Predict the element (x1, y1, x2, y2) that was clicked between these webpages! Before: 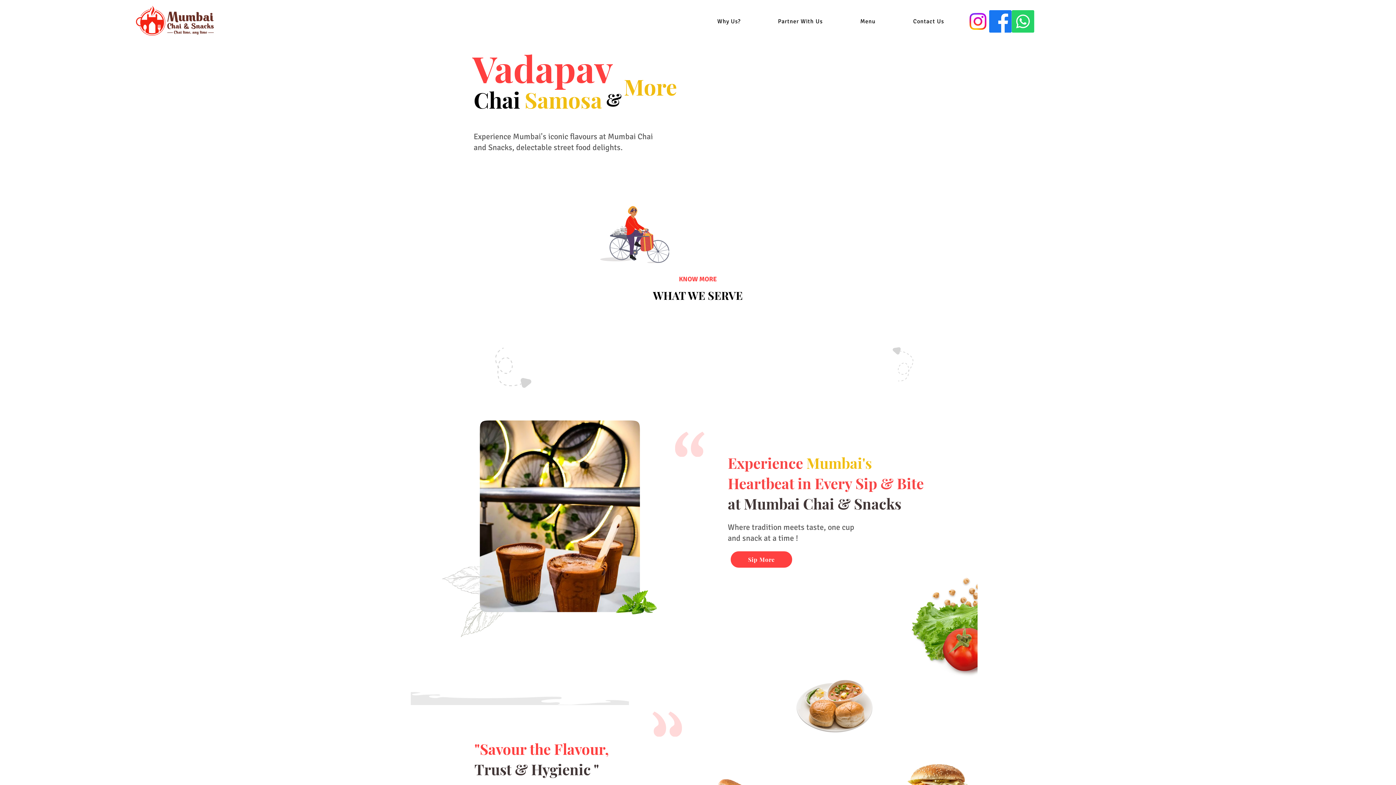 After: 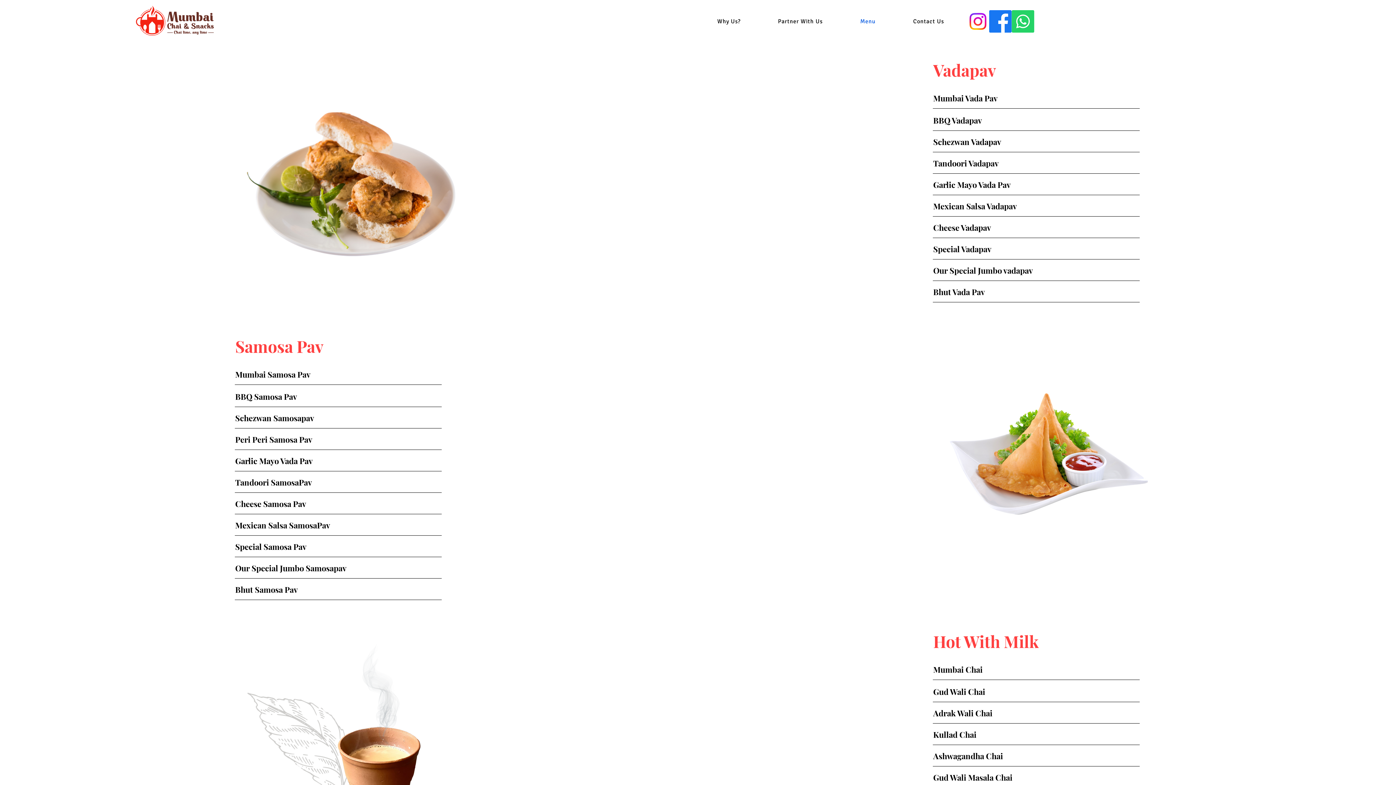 Action: label: Menu bbox: (841, 15, 894, 27)